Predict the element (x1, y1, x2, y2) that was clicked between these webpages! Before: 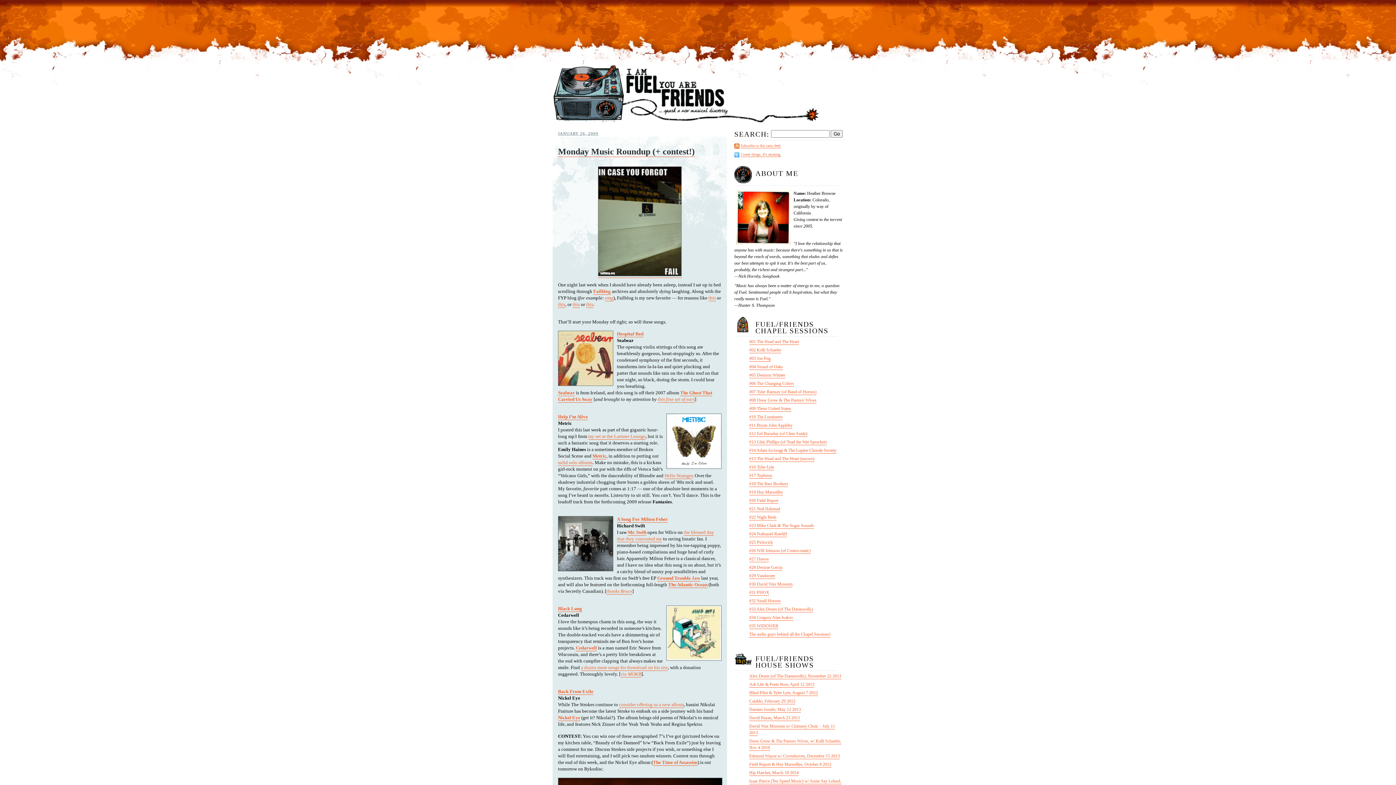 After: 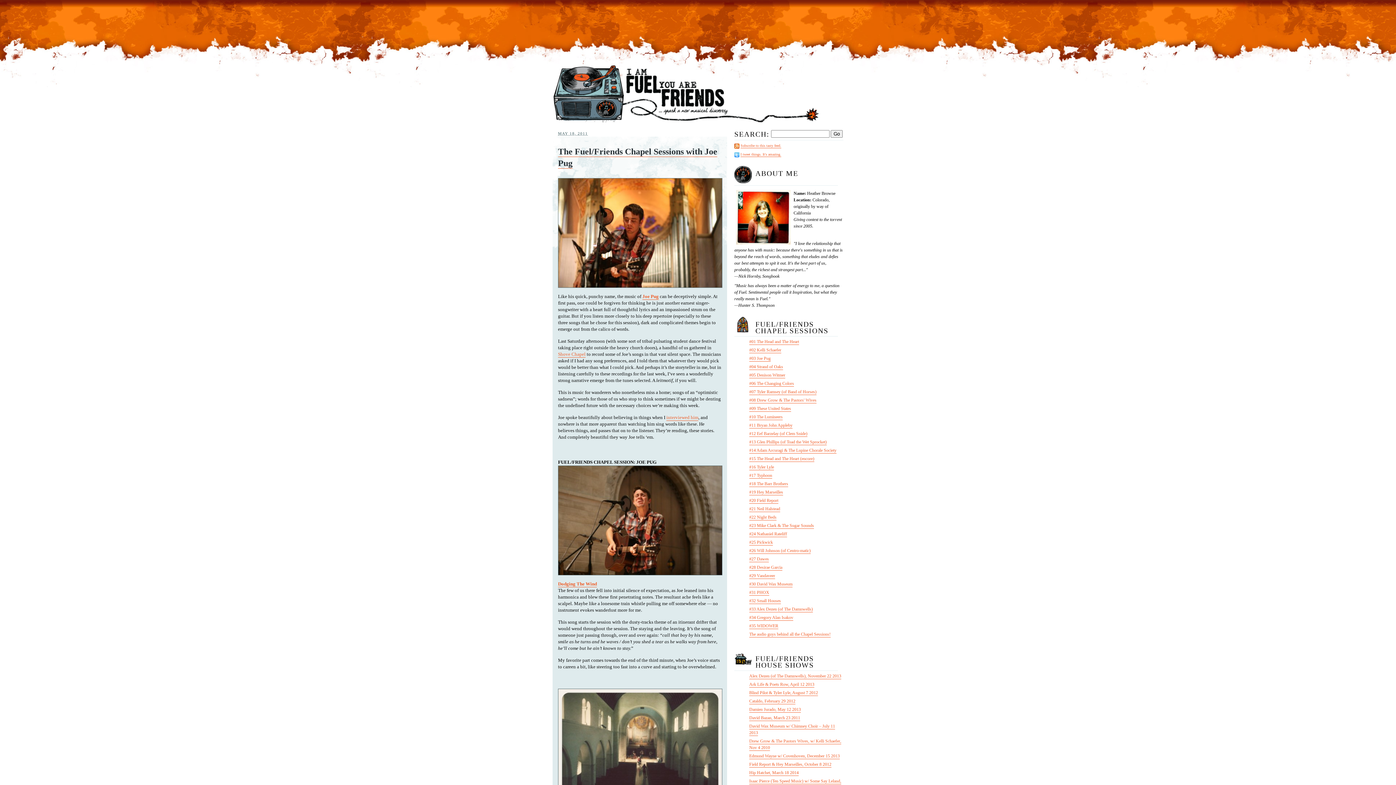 Action: label: #03 Joe Pug bbox: (749, 356, 770, 361)